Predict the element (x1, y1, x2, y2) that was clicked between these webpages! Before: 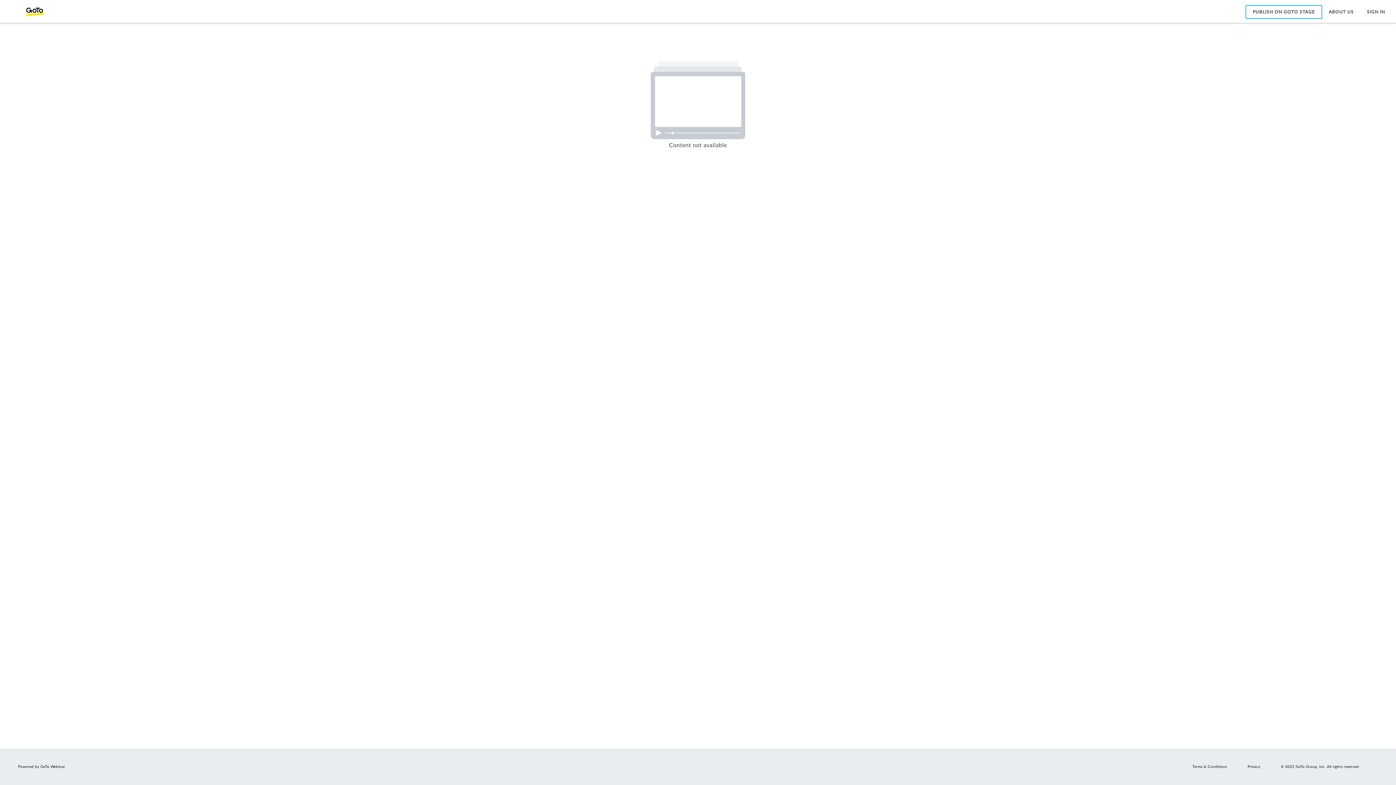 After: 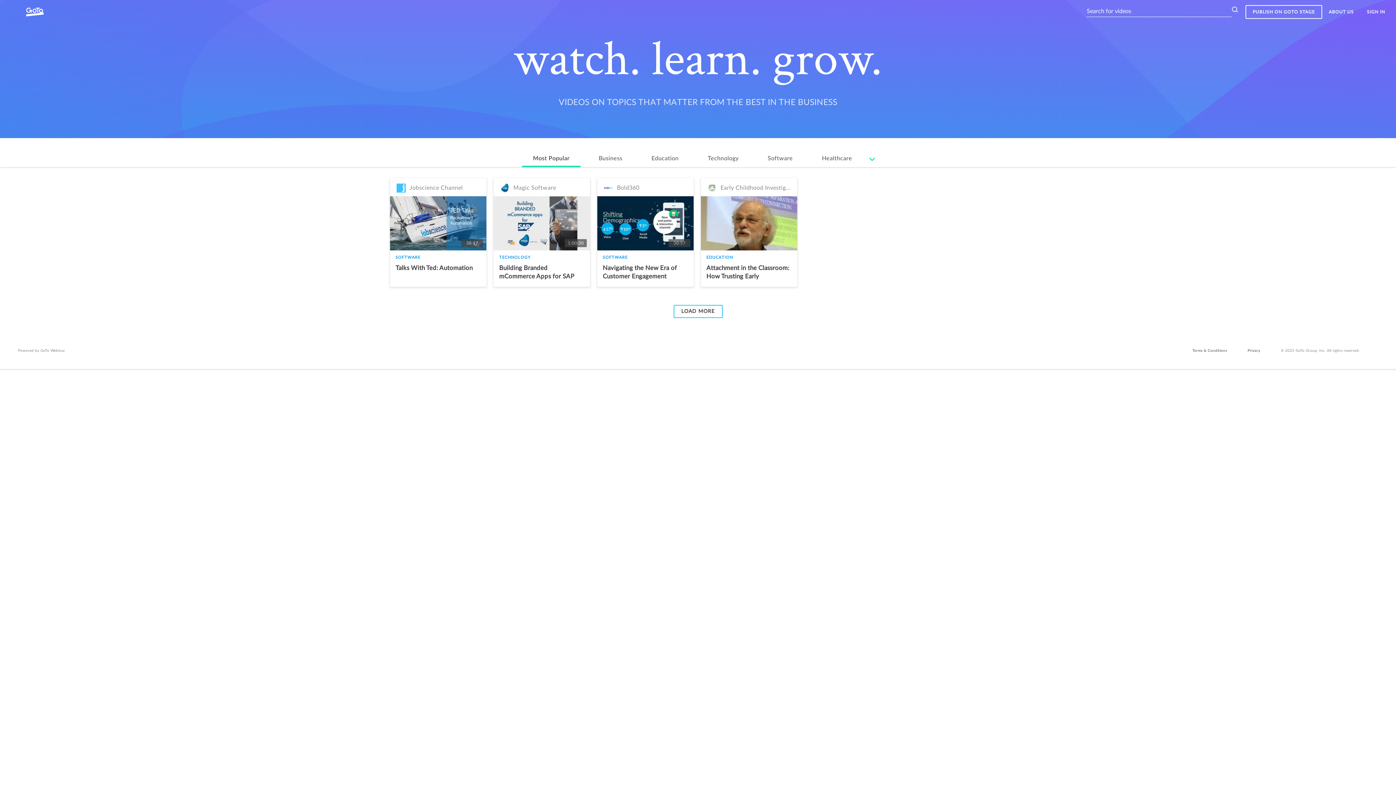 Action: bbox: (4, 7, 65, 16)